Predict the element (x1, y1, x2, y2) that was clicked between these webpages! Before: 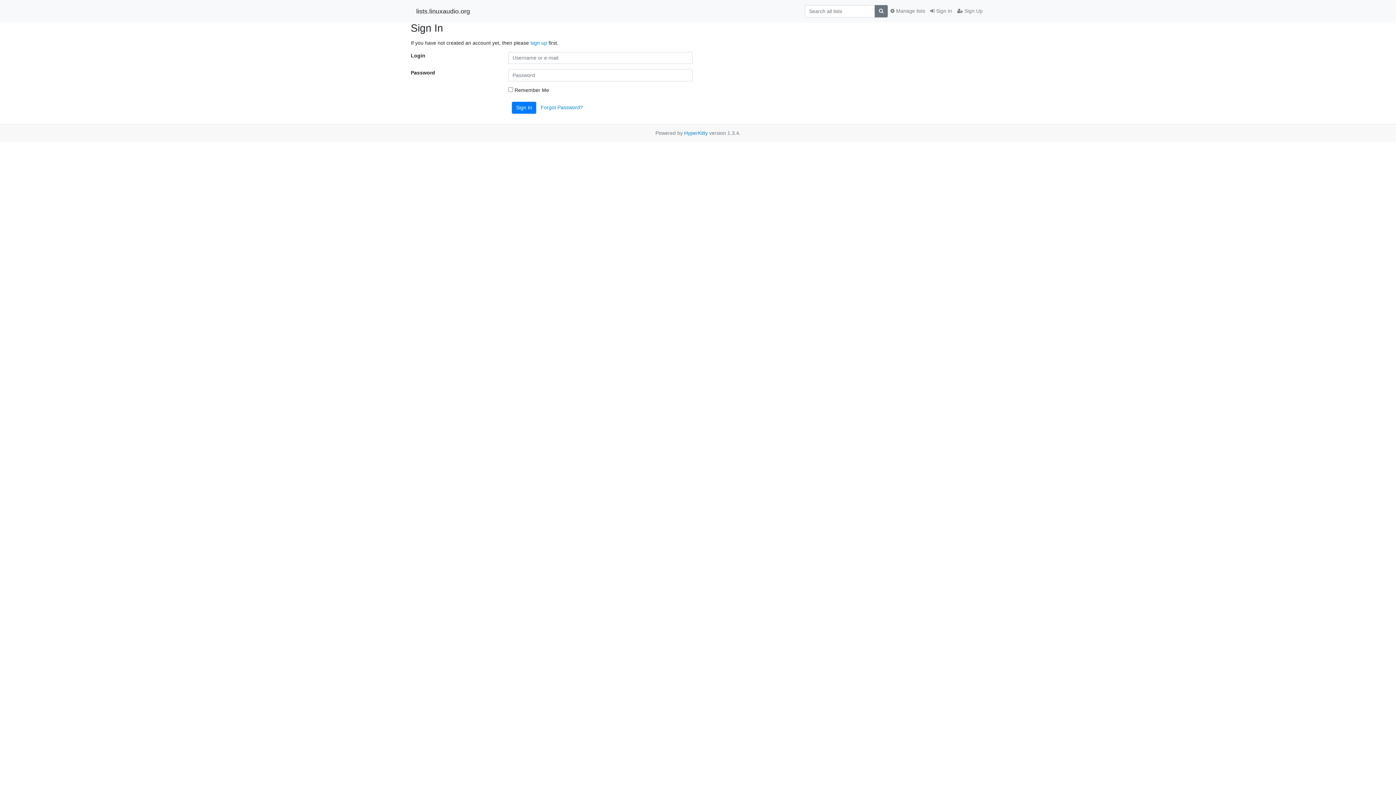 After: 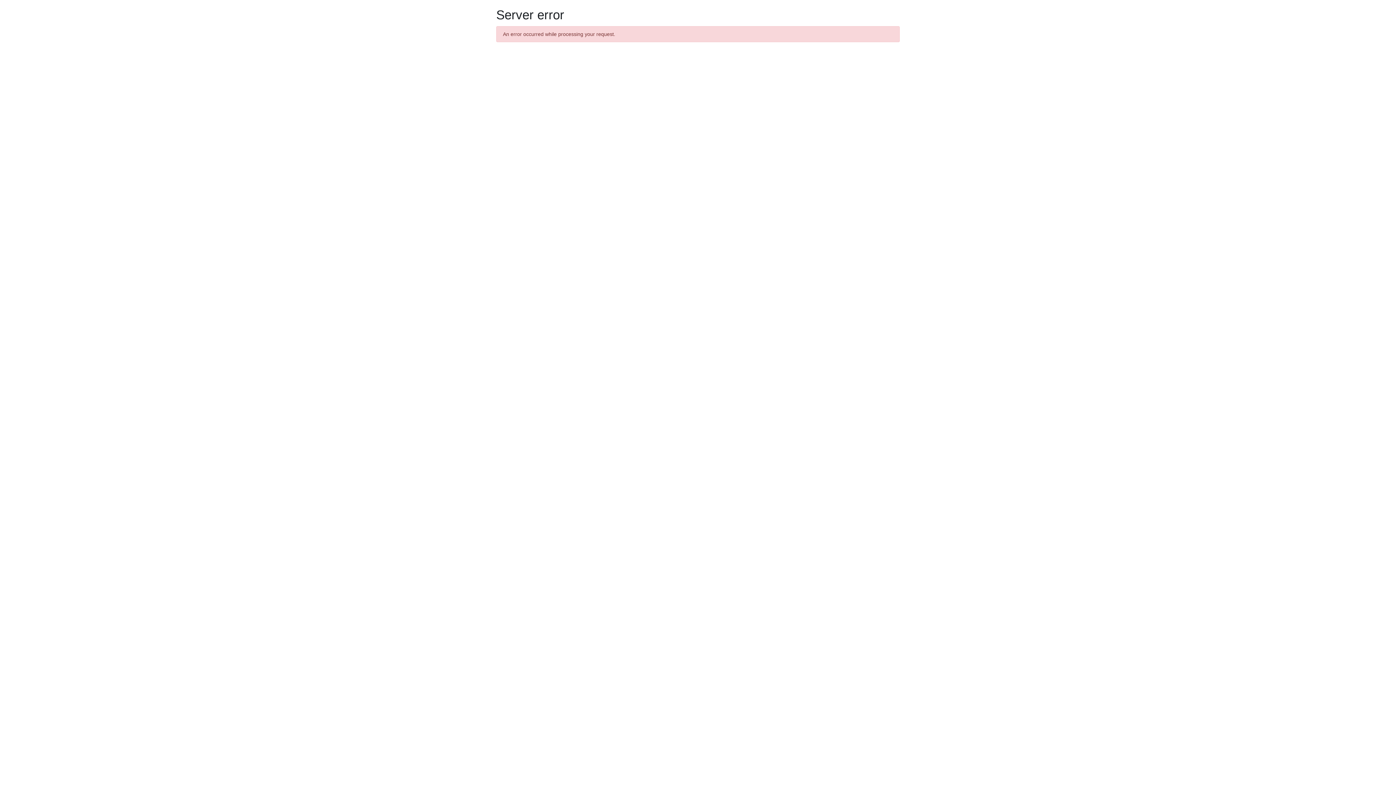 Action: bbox: (416, 4, 470, 17) label: lists.linuxaudio.org